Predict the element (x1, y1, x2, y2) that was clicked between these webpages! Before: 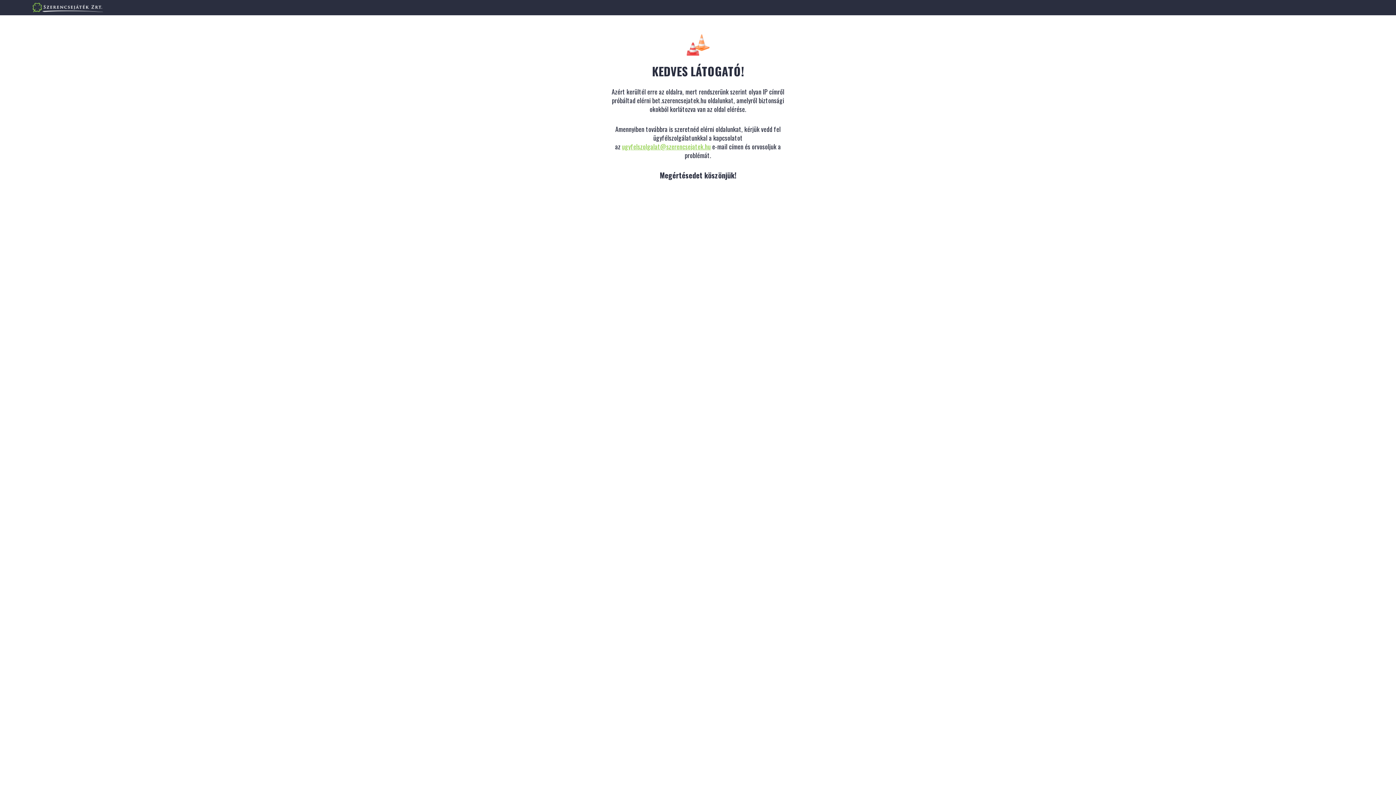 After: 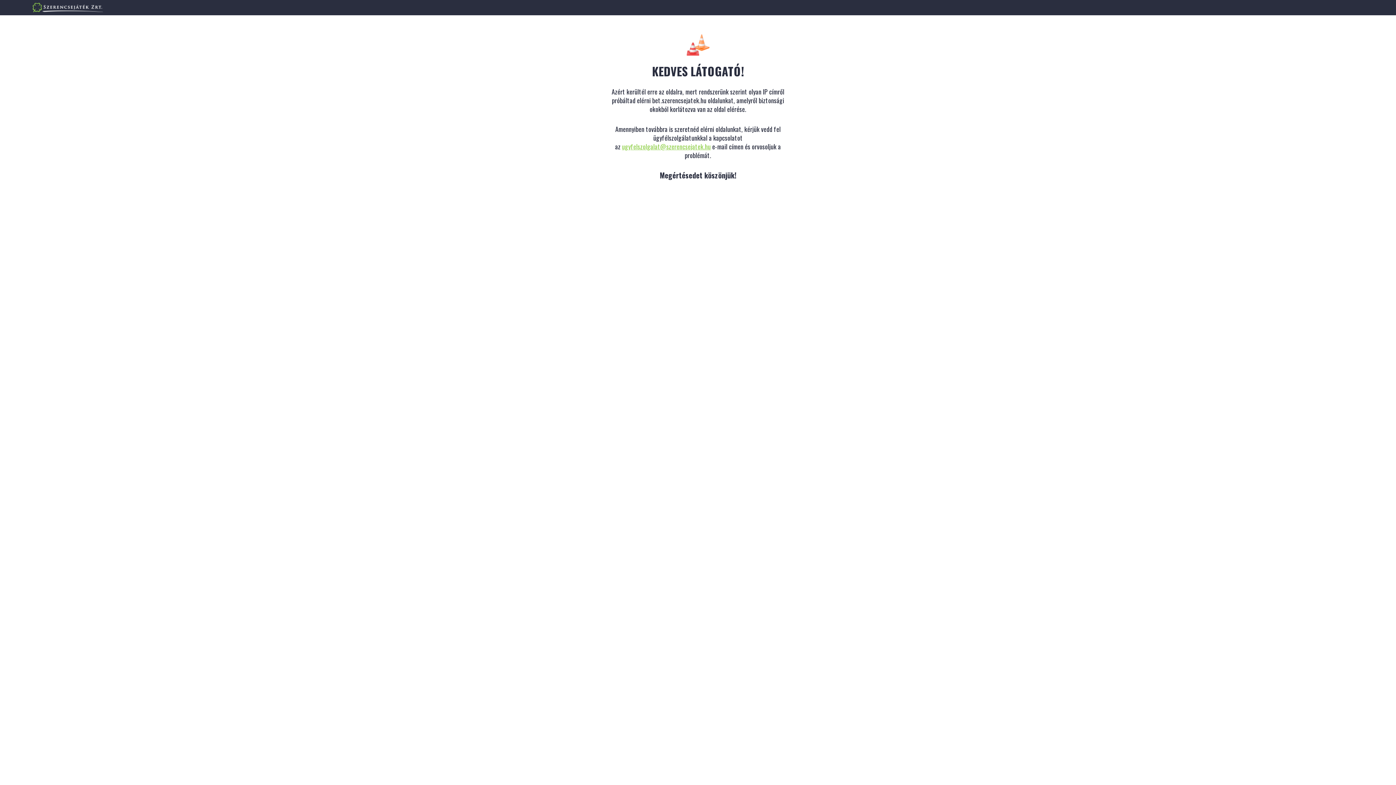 Action: bbox: (622, 141, 710, 151) label: ugyfelszolgalat@szerencsejatek.hu